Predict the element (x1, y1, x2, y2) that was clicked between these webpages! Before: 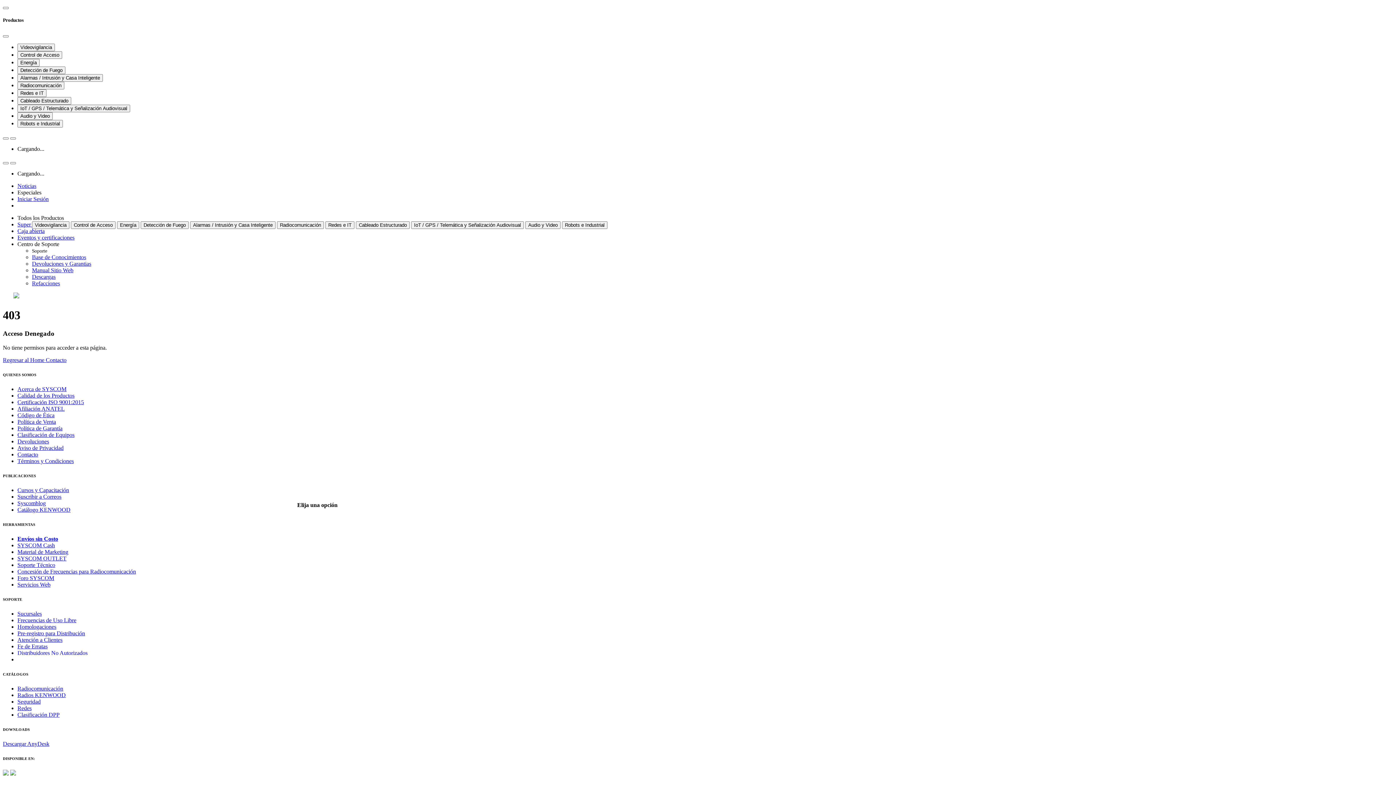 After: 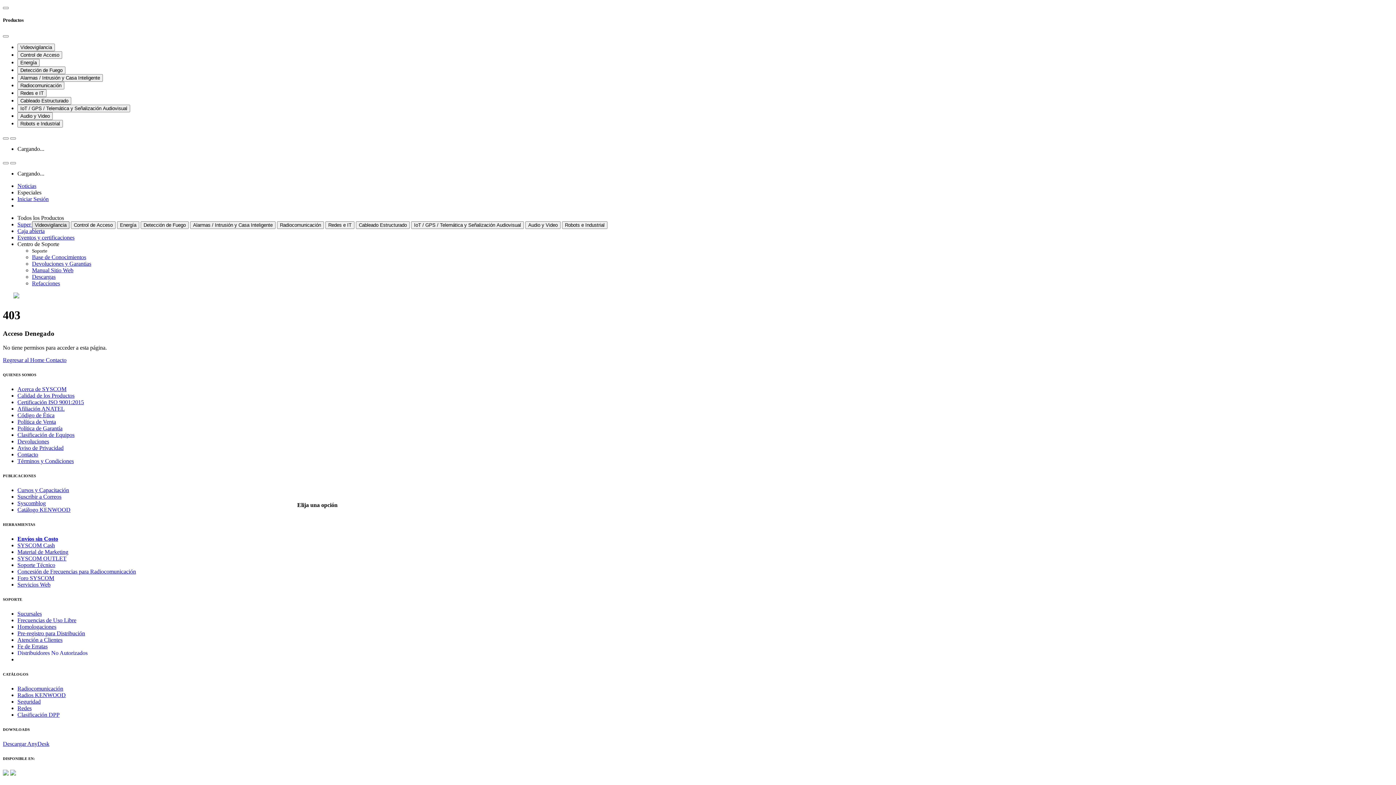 Action: bbox: (32, 221, 70, 228) label: Videovigilancia 